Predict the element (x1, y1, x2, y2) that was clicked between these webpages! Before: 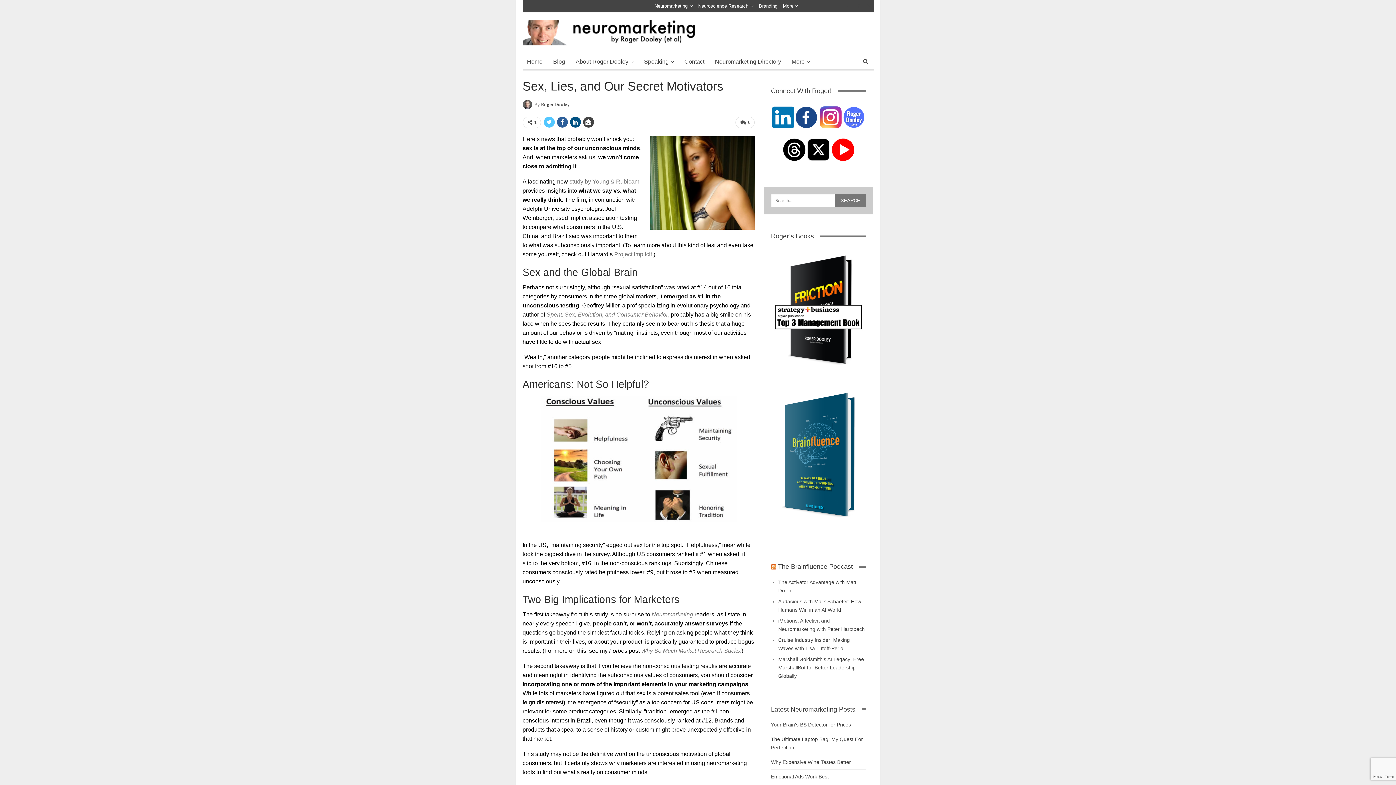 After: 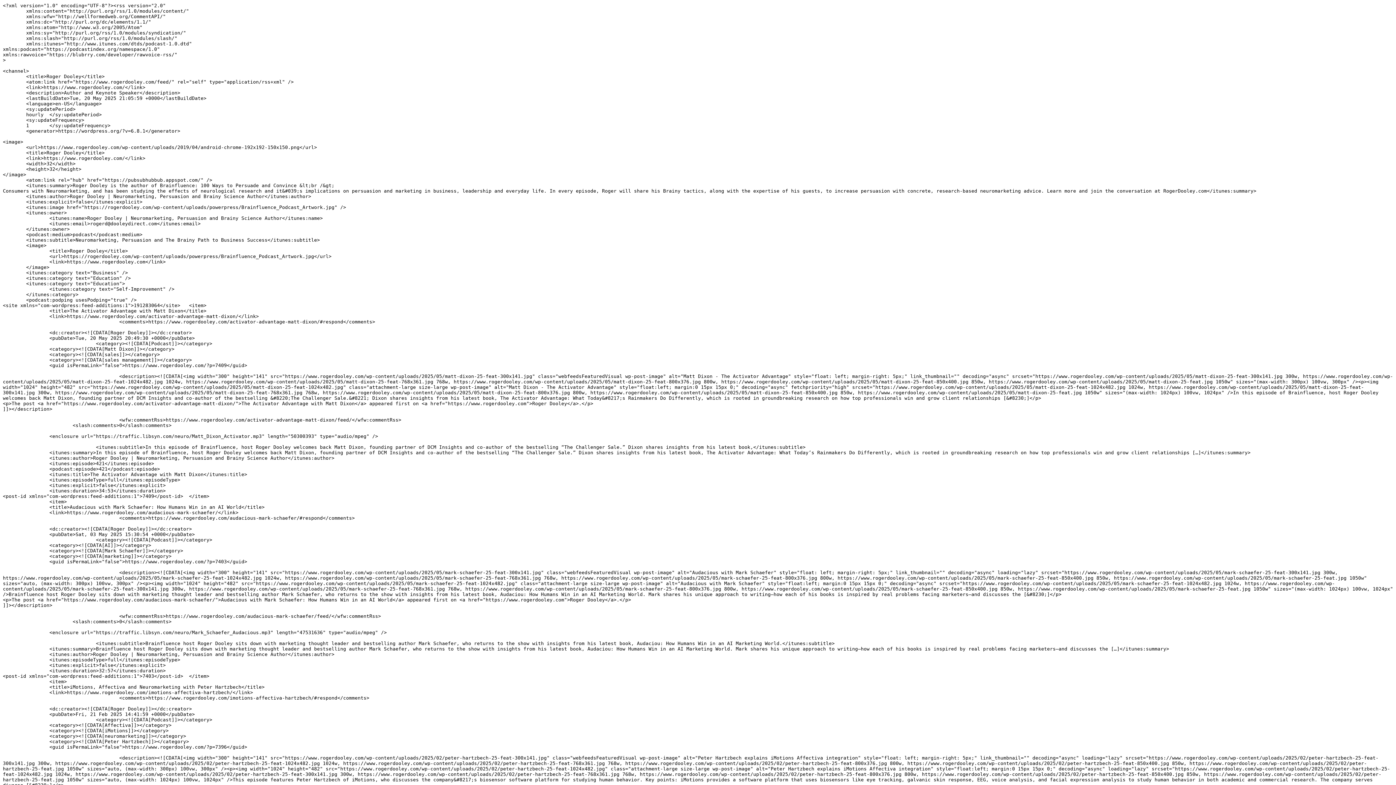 Action: bbox: (771, 563, 776, 570)